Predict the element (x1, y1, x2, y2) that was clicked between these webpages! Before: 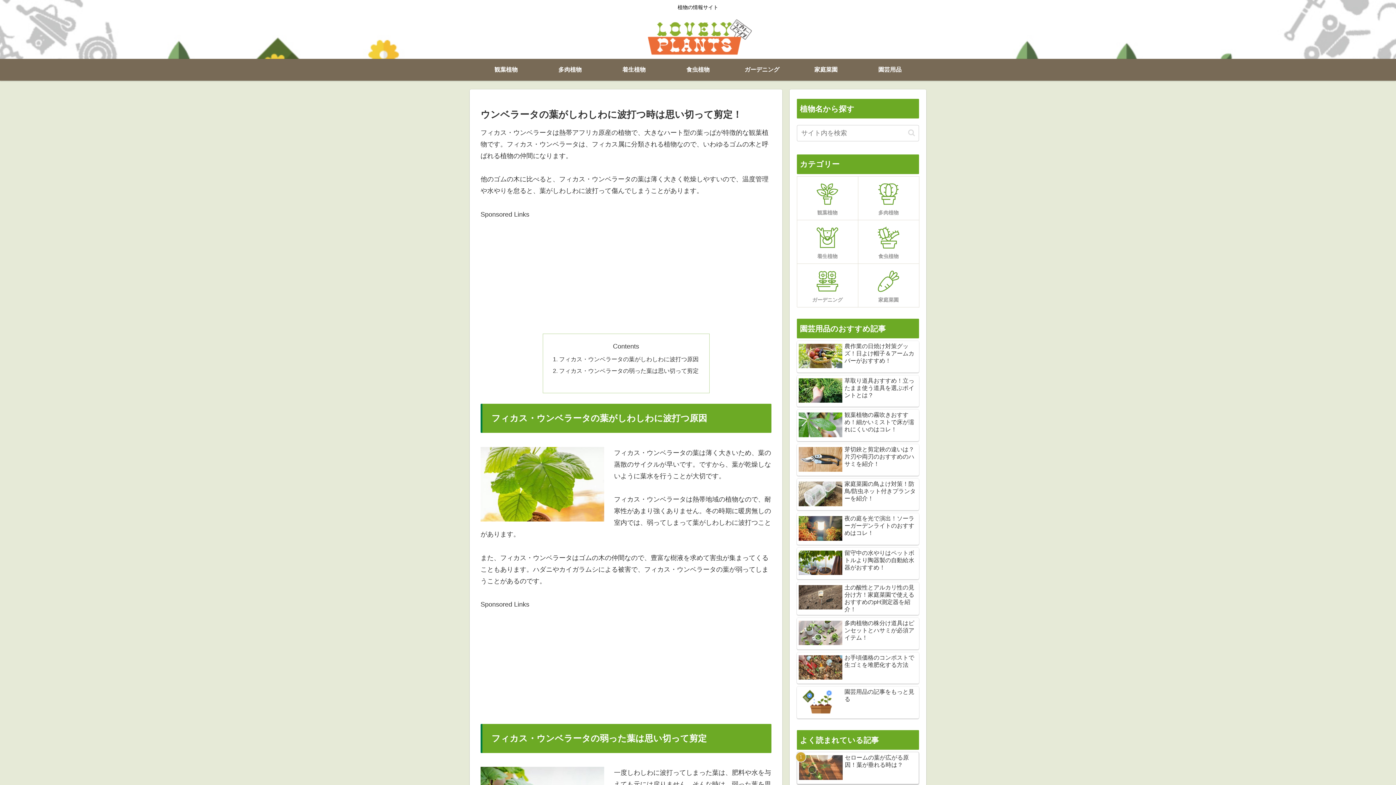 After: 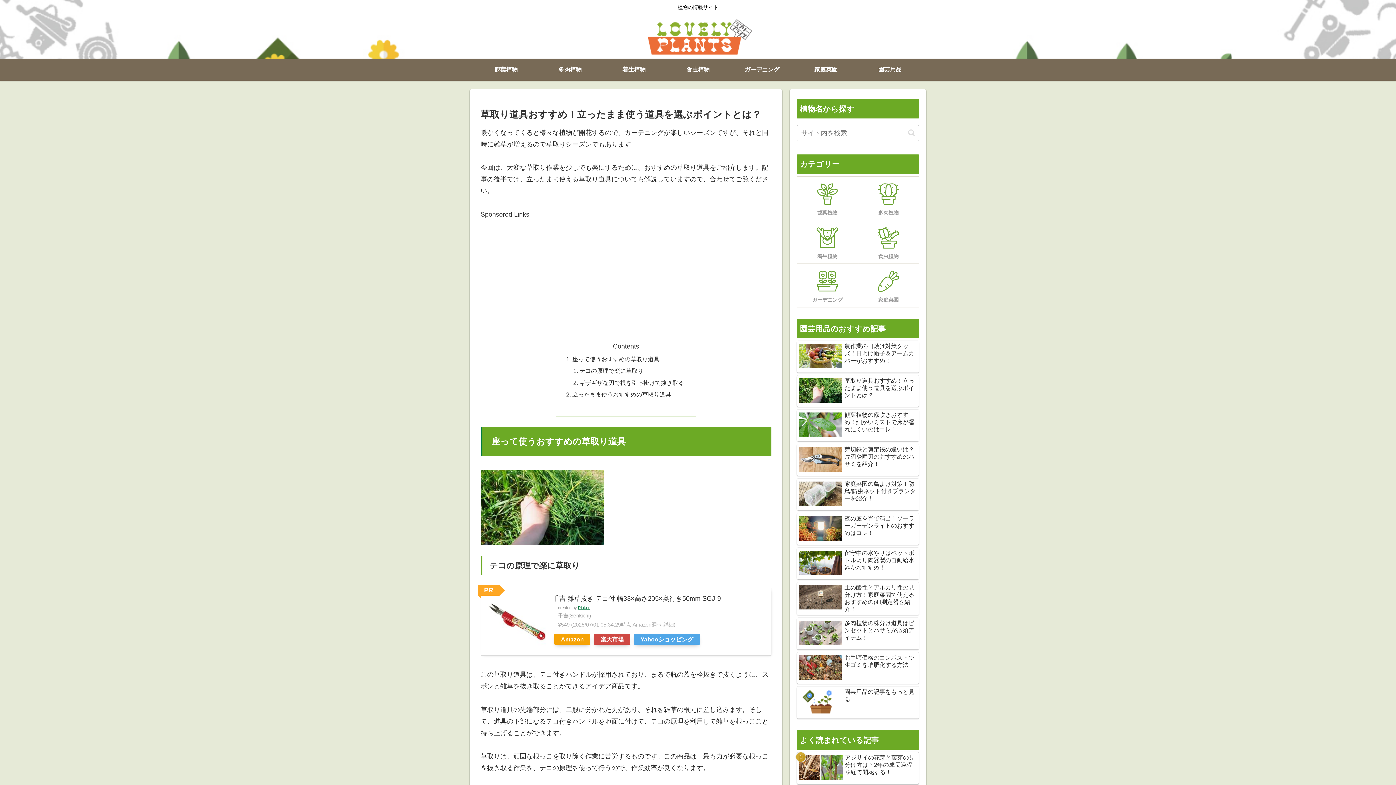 Action: label: 草取り道具おすすめ！立ったまま使う道具を選ぶポイントとは？ bbox: (797, 375, 919, 407)